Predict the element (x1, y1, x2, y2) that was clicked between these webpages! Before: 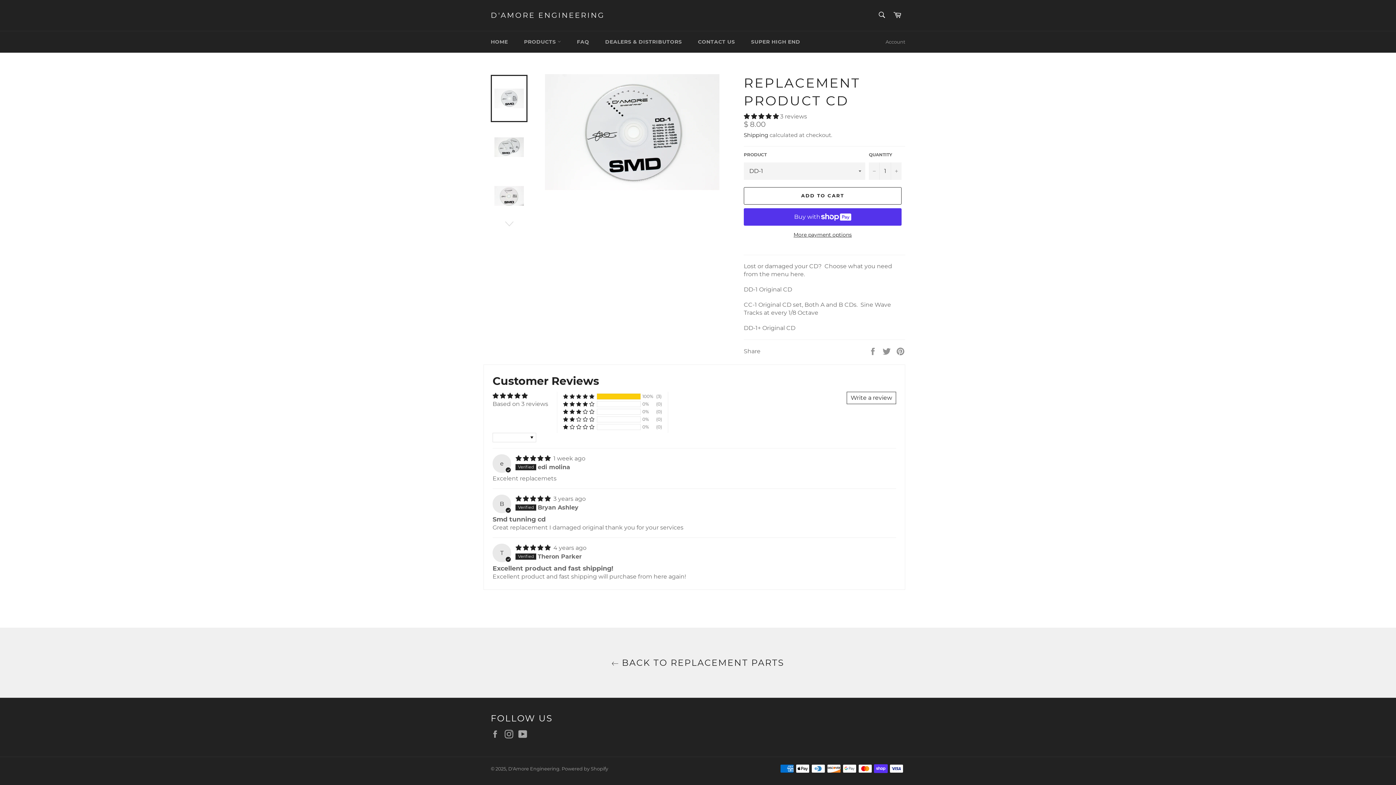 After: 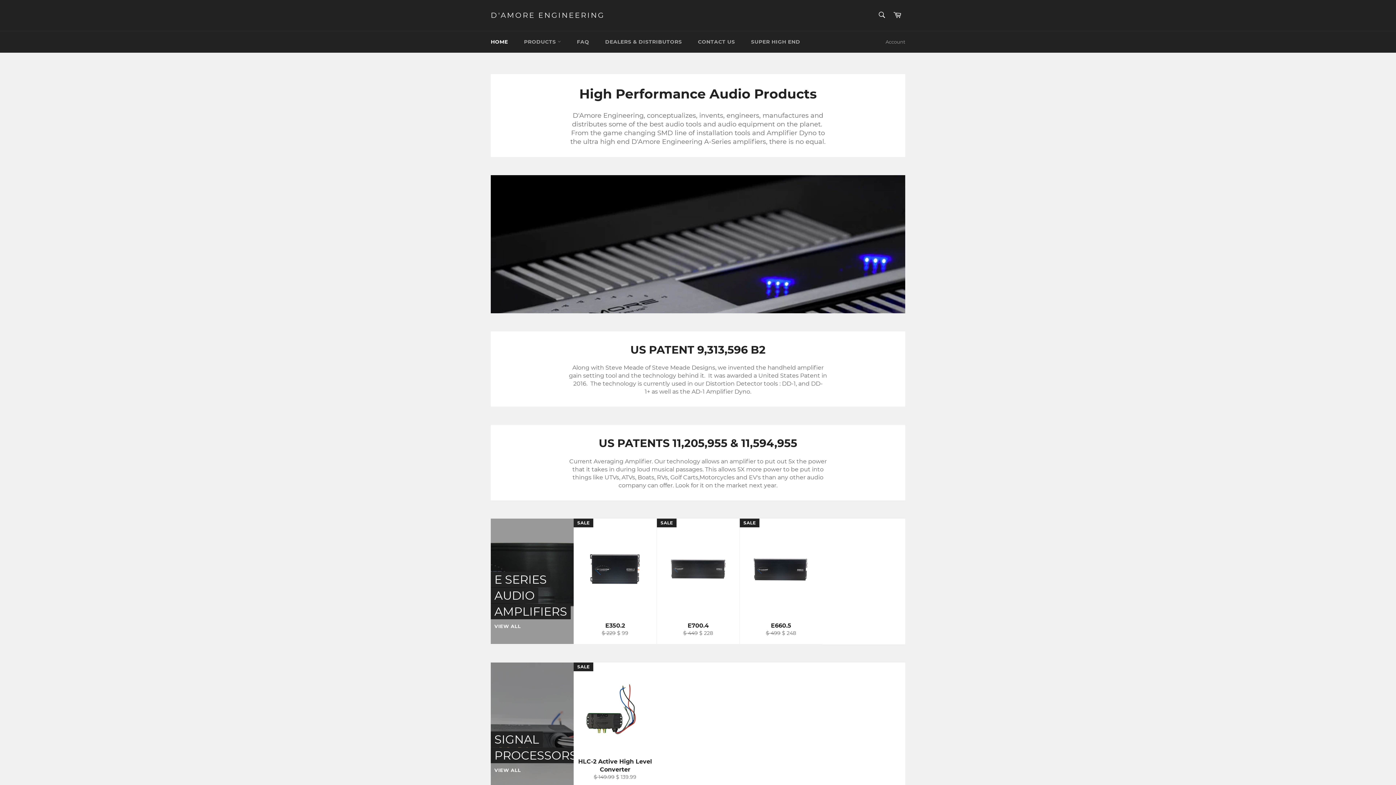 Action: bbox: (490, 10, 604, 20) label: D'AMORE ENGINEERING